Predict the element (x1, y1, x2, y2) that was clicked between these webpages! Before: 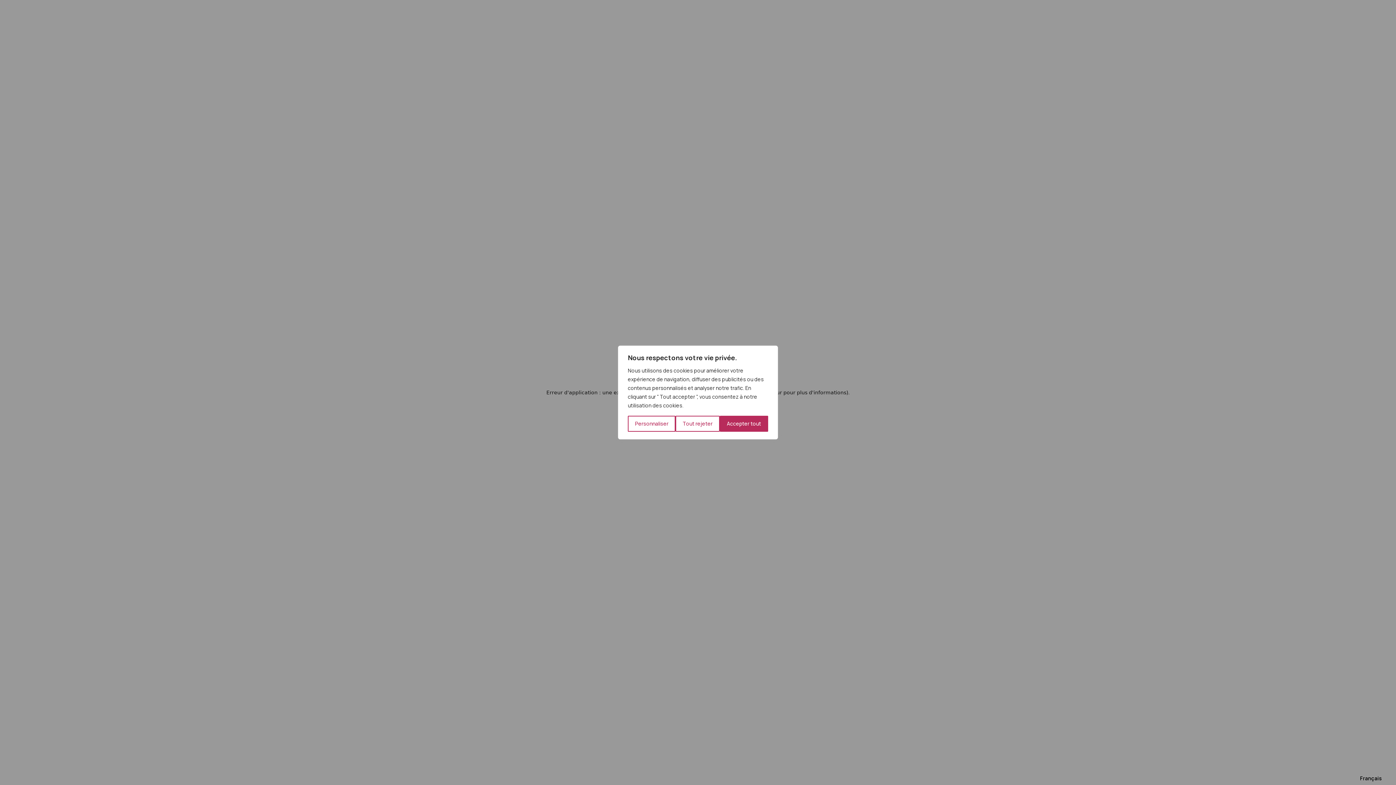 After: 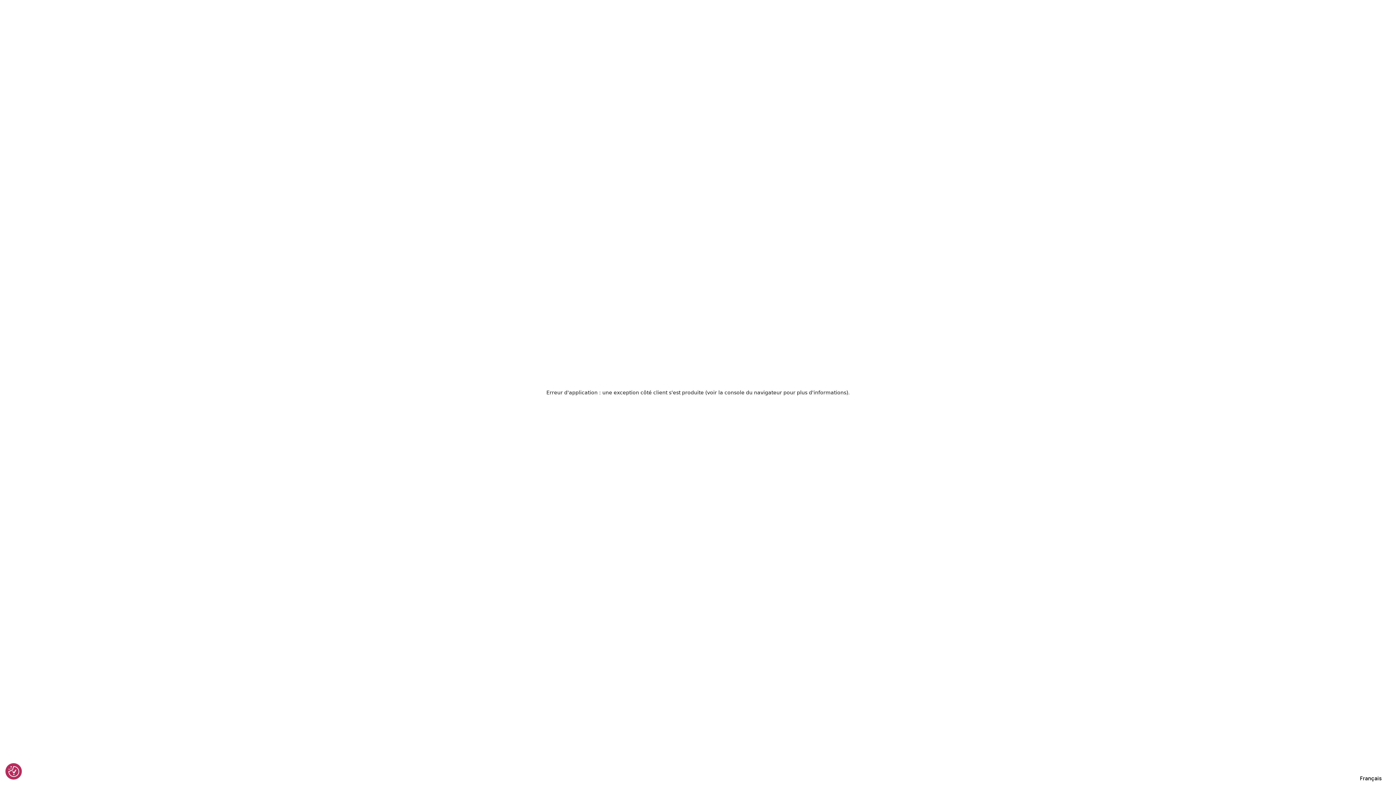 Action: label: Tout rejeter bbox: (675, 416, 719, 432)